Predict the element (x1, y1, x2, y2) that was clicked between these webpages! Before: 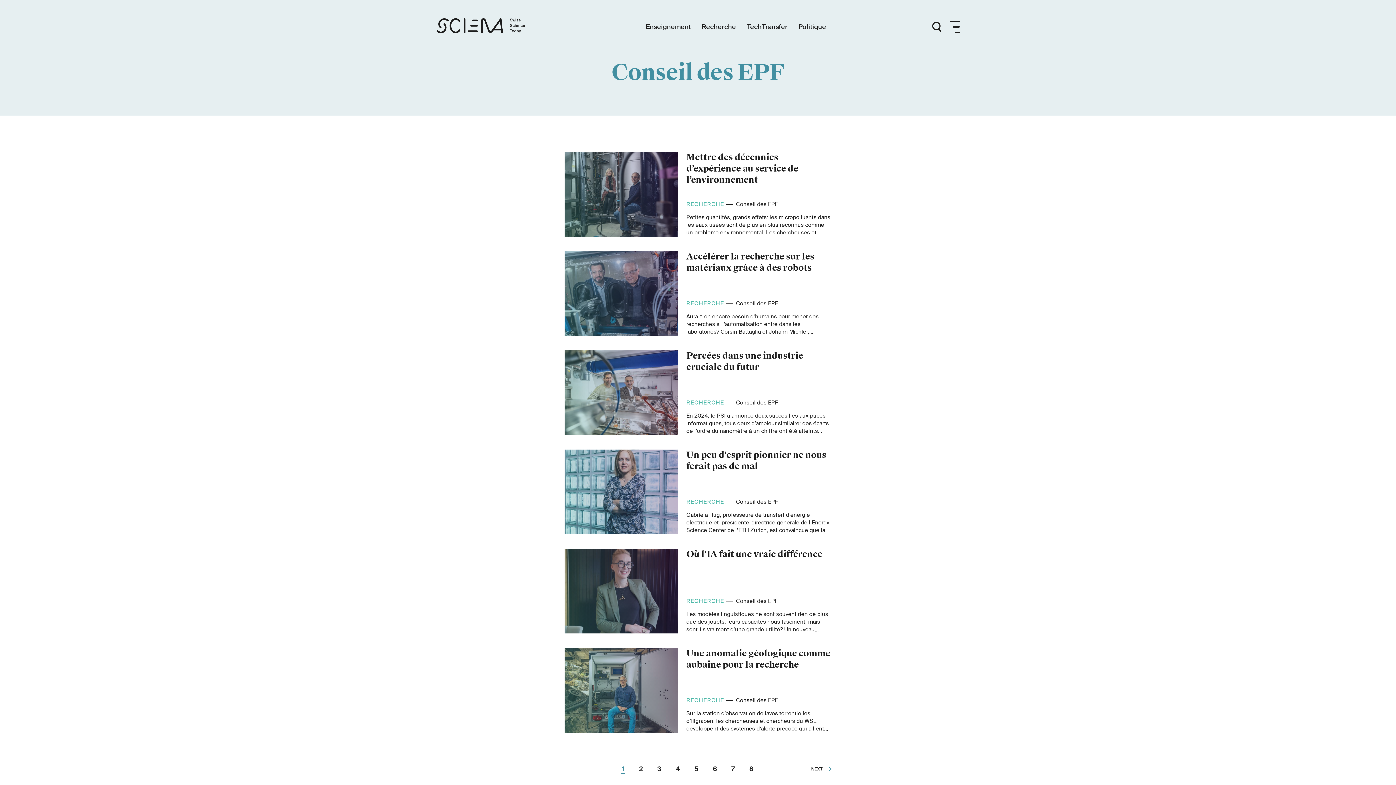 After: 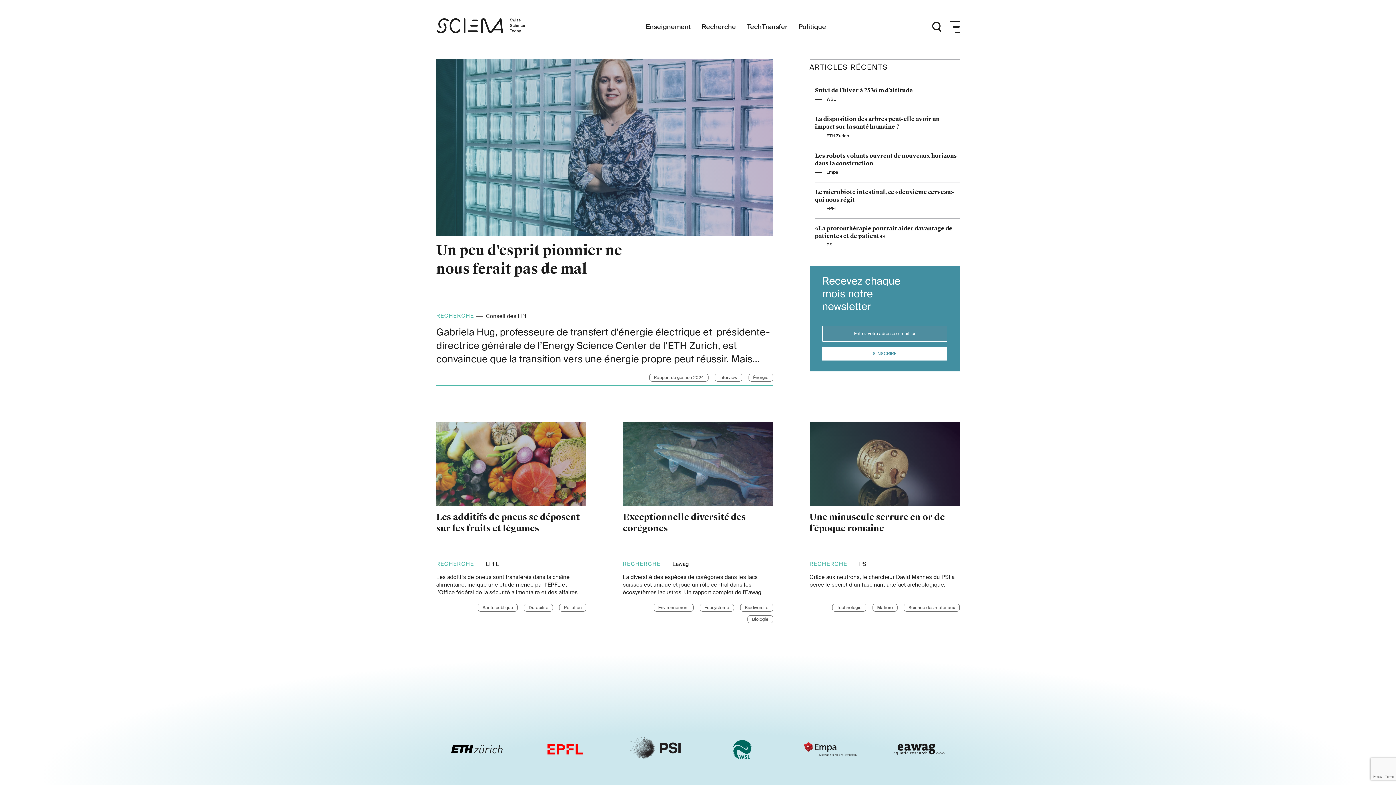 Action: label: Page d'accueil bbox: (436, 18, 540, 35)